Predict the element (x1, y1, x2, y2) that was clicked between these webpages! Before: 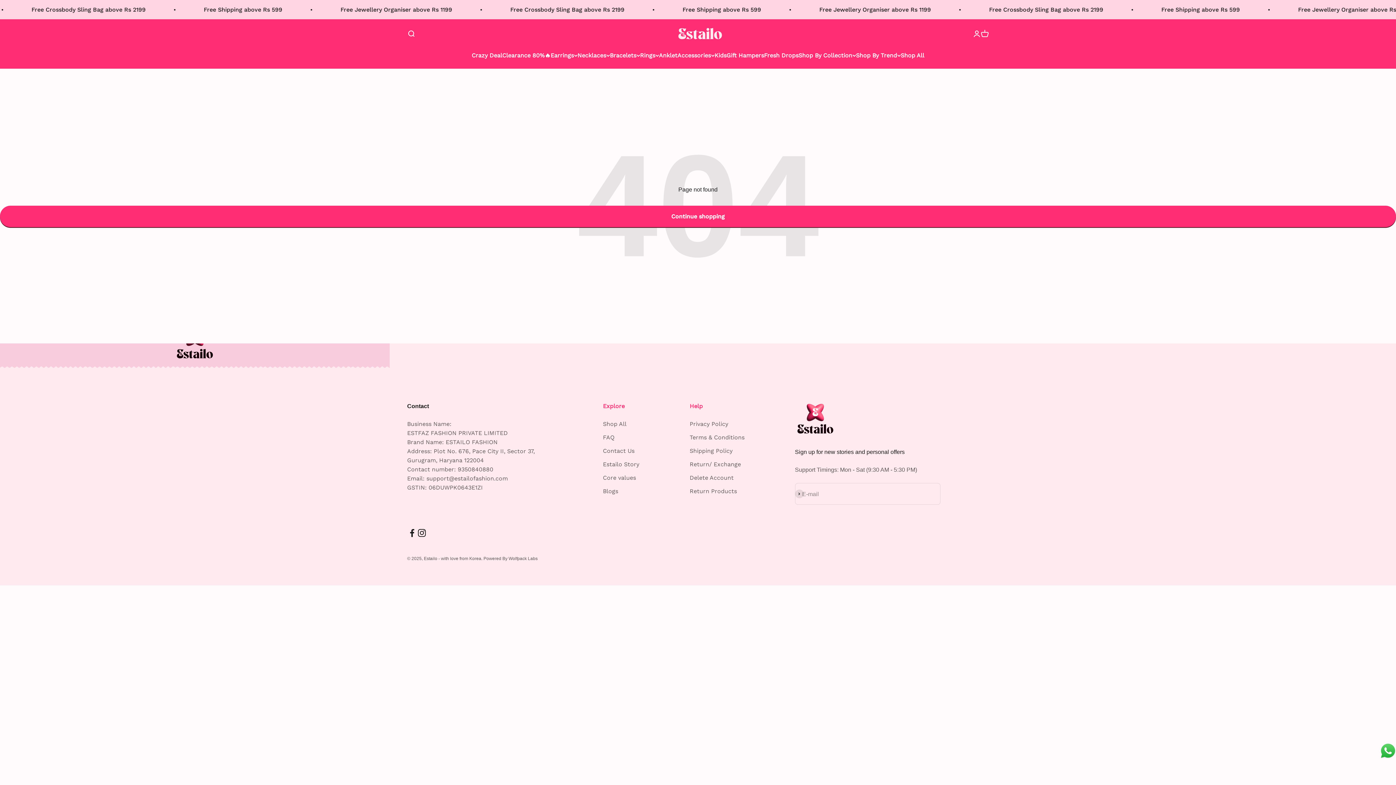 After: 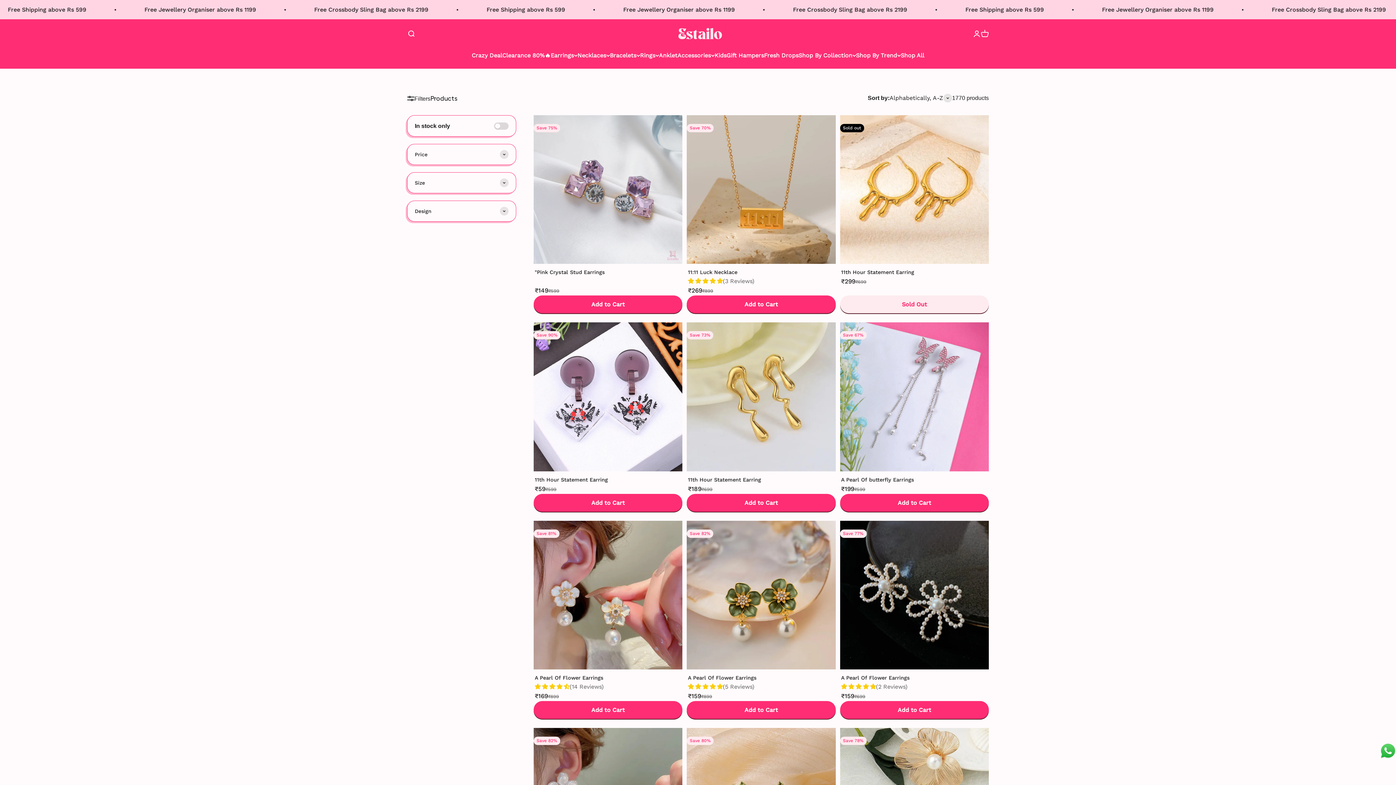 Action: bbox: (0, 205, 1396, 227) label: Continue shopping